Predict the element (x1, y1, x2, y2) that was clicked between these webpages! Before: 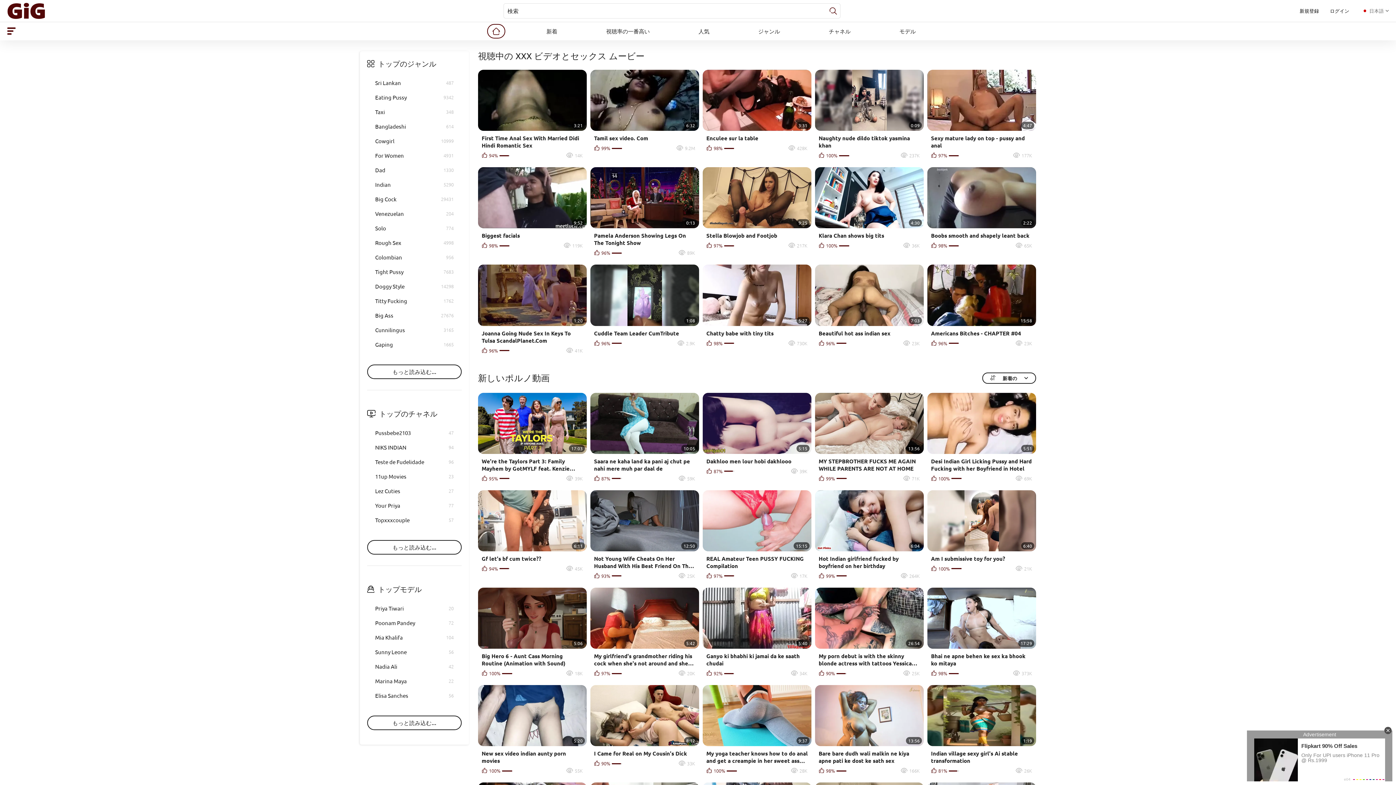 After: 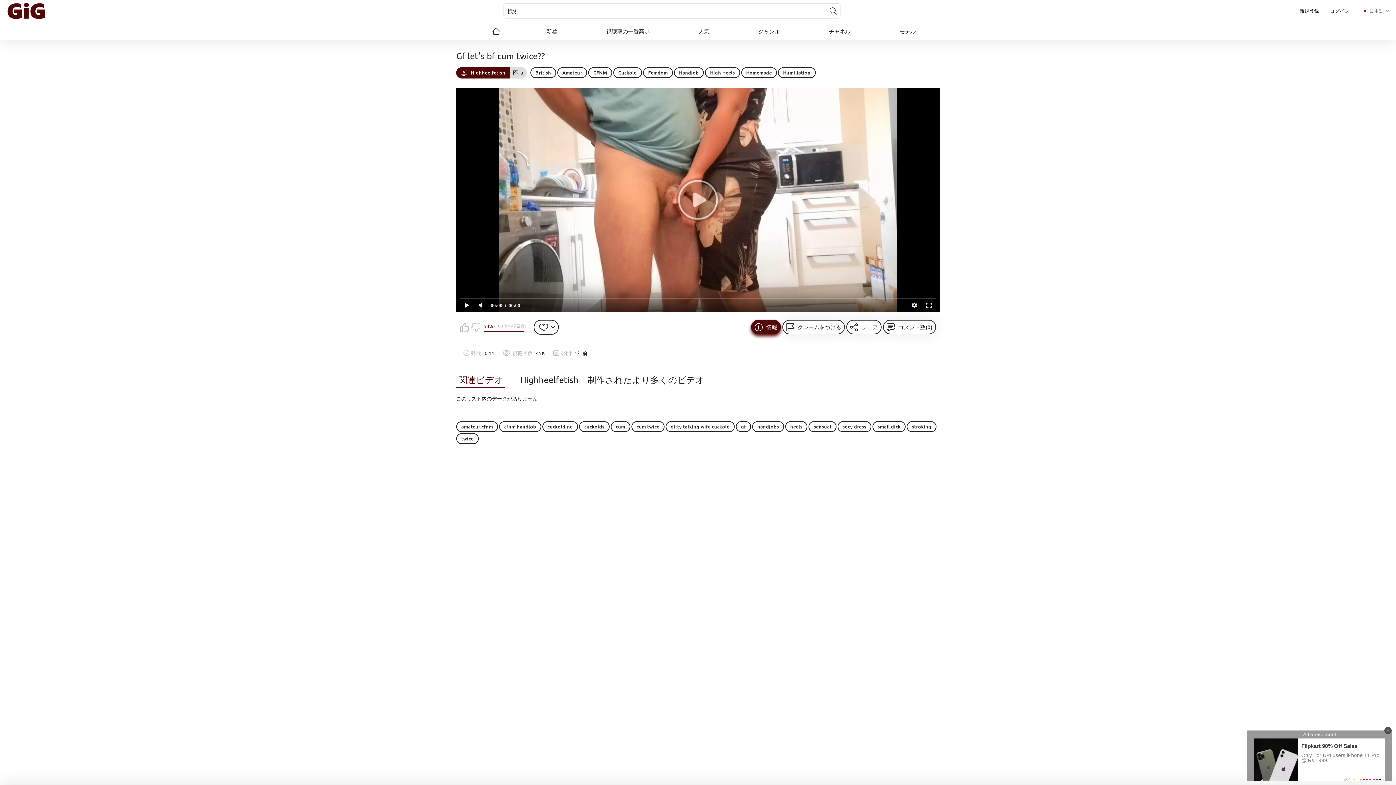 Action: label: 6:11
Gf let's bf cum twice??
94%
45K bbox: (478, 490, 586, 572)